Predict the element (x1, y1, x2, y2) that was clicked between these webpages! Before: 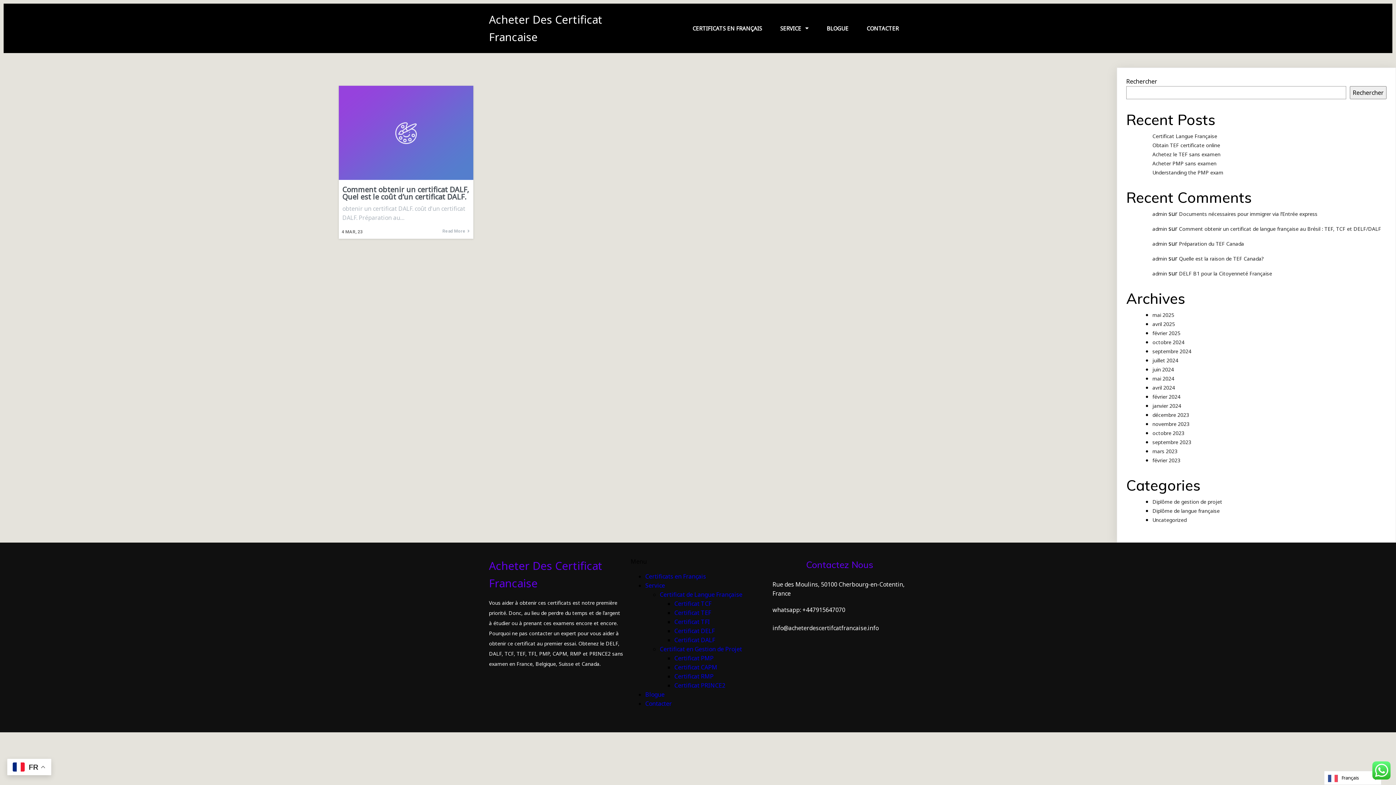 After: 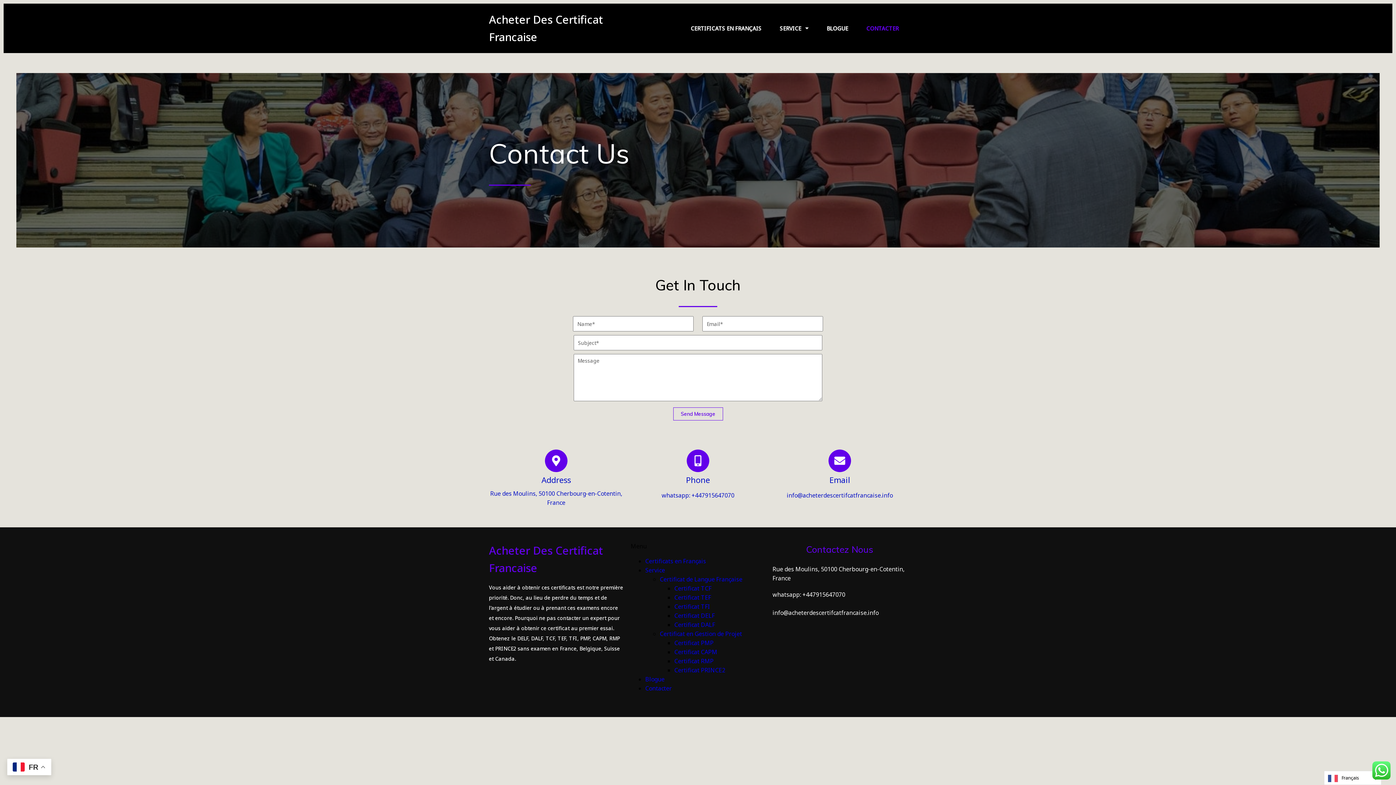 Action: label: Contactez Nous bbox: (772, 557, 907, 572)